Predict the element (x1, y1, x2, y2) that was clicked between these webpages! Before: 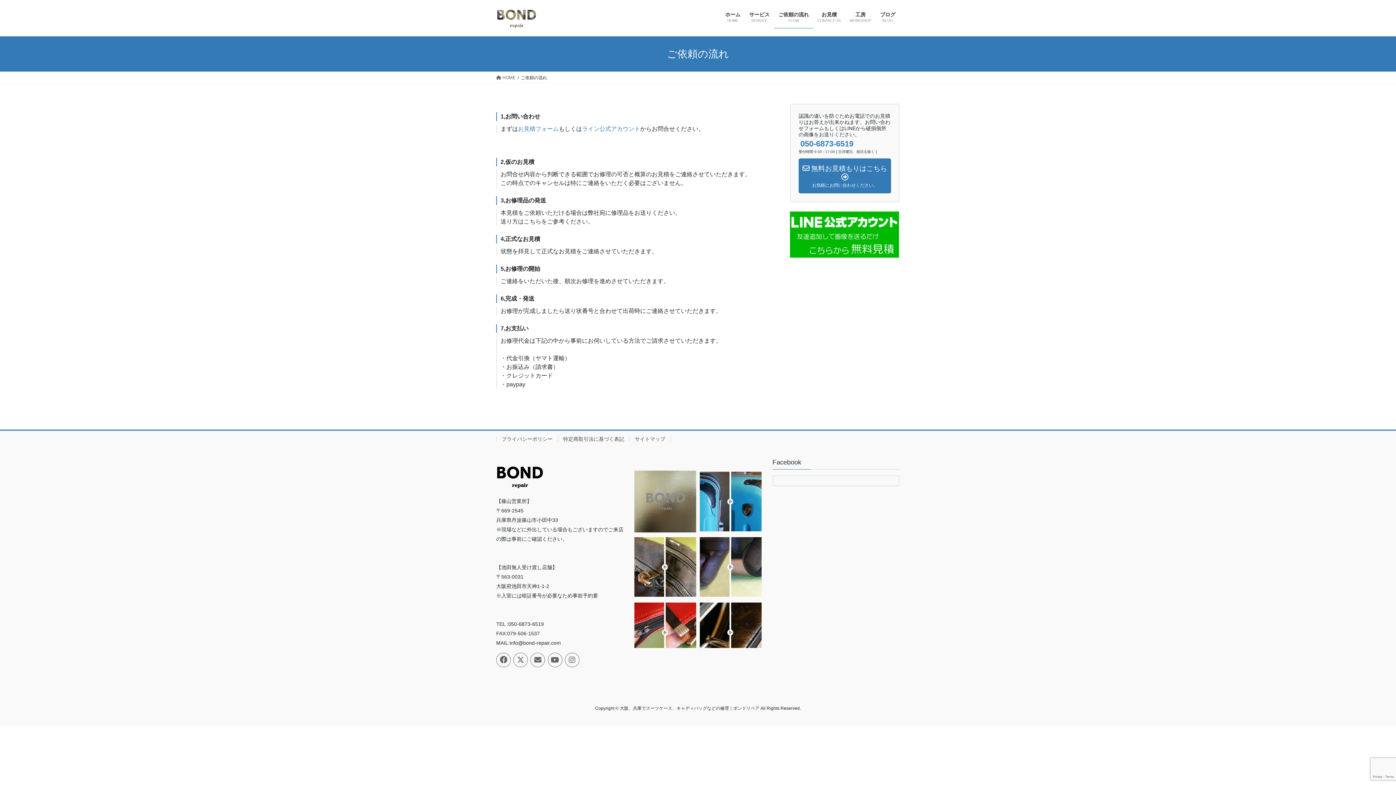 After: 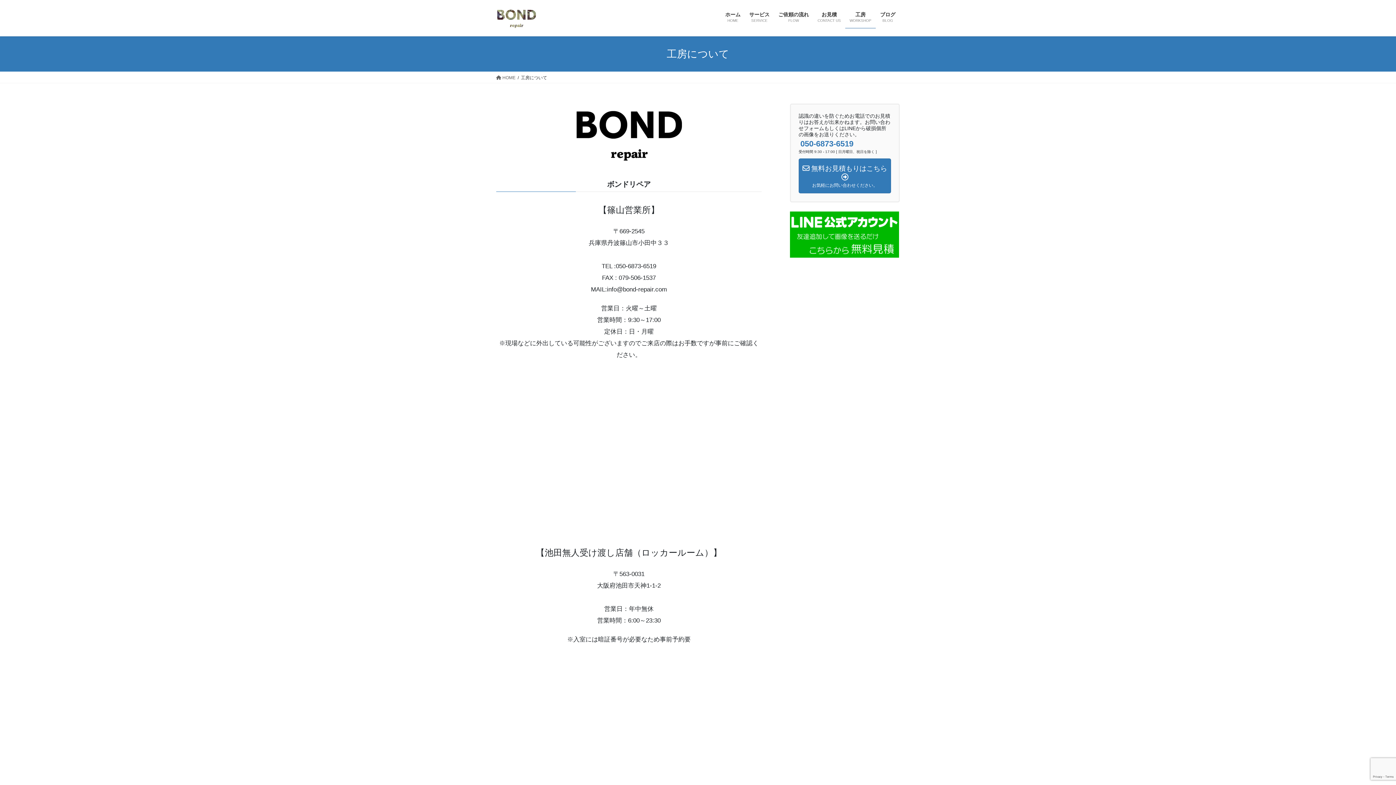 Action: label: 工房
WORKSHOP bbox: (845, 6, 876, 28)